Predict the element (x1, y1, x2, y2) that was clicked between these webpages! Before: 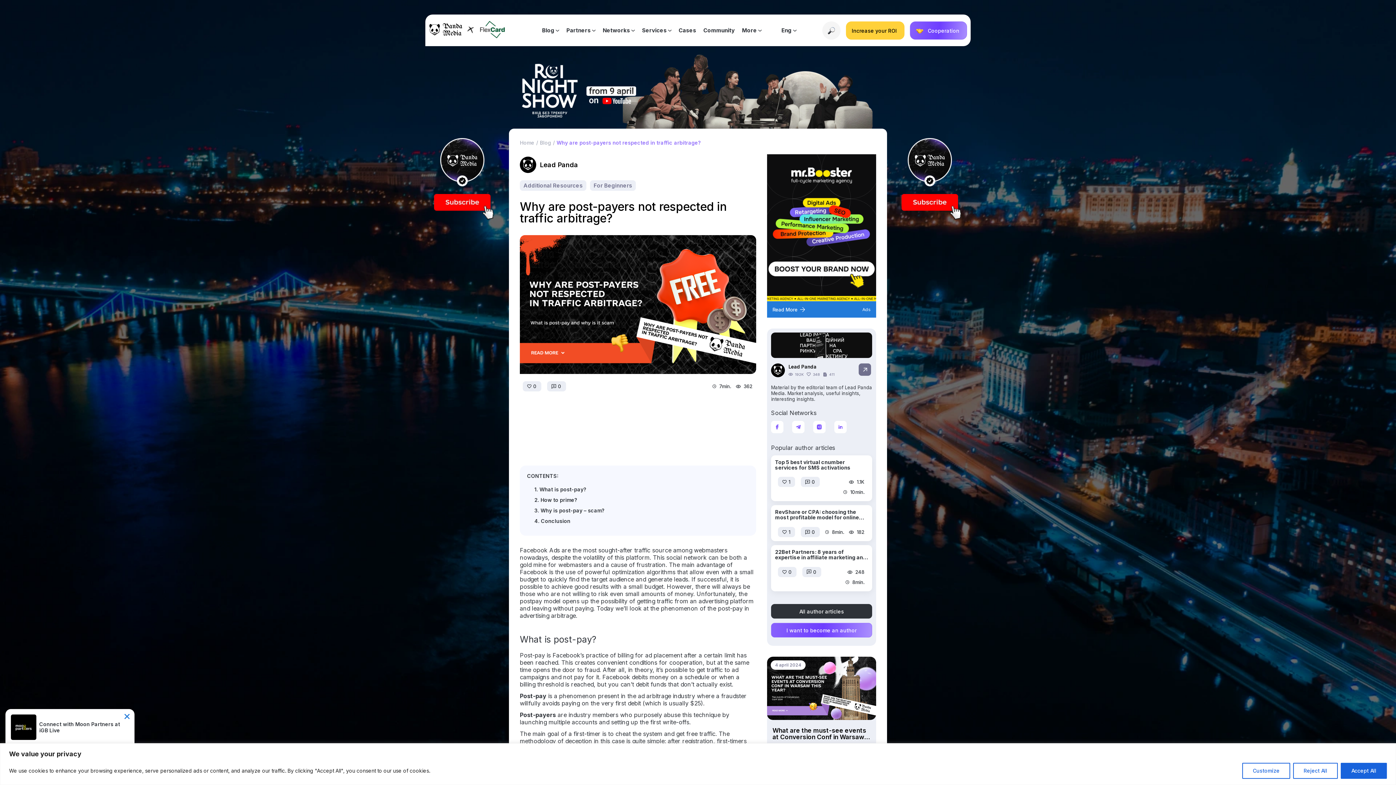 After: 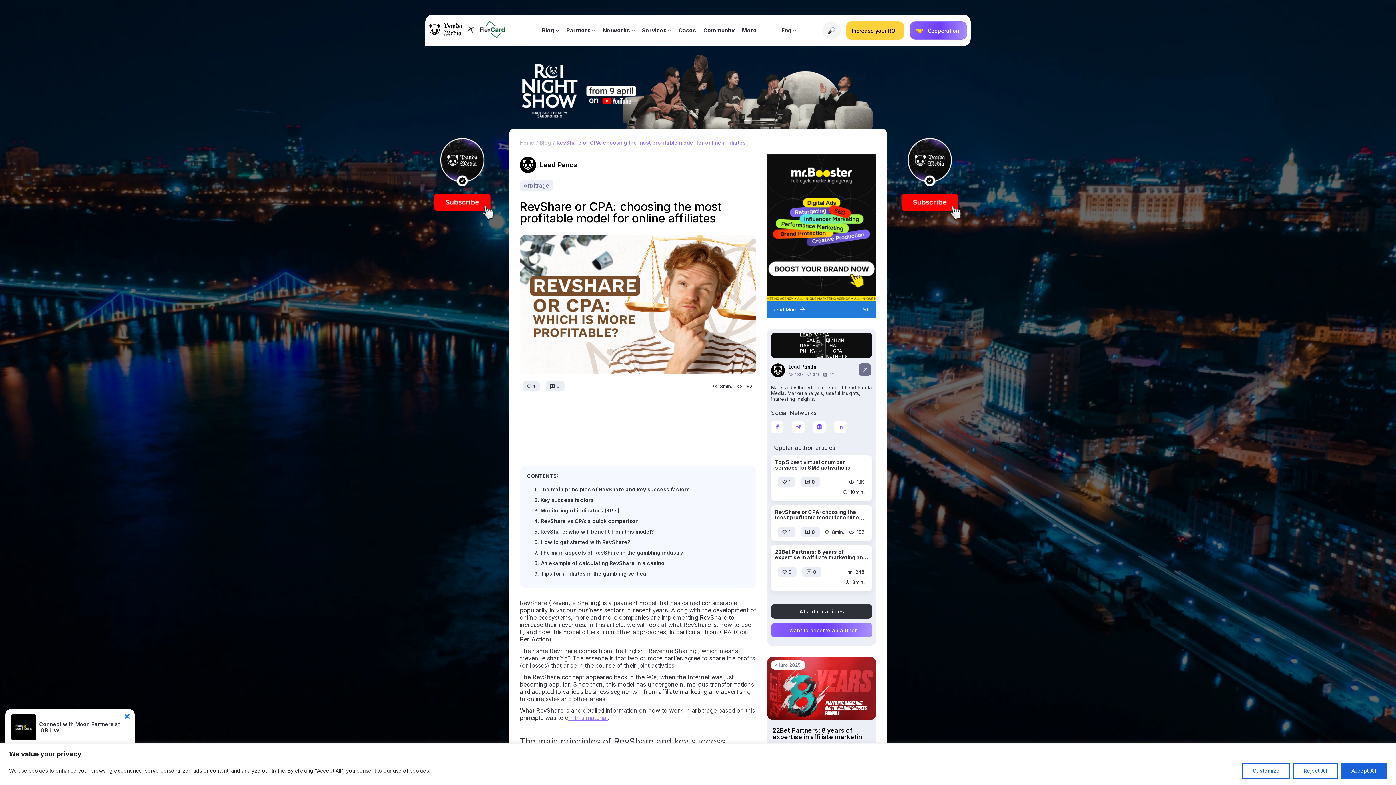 Action: label: RevShare or CPA: choosing the most profitable model for online affiliates
1
0
182
8min. bbox: (771, 505, 872, 541)